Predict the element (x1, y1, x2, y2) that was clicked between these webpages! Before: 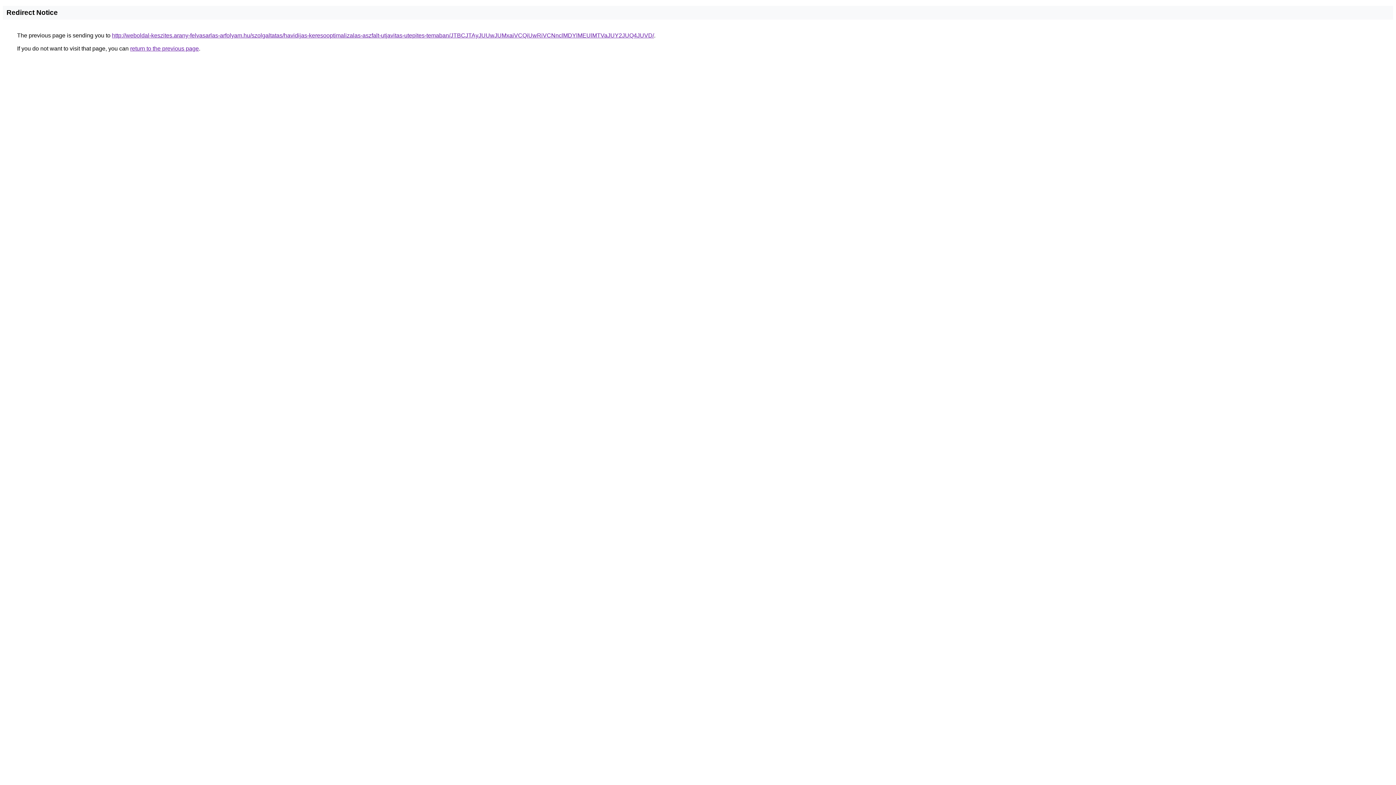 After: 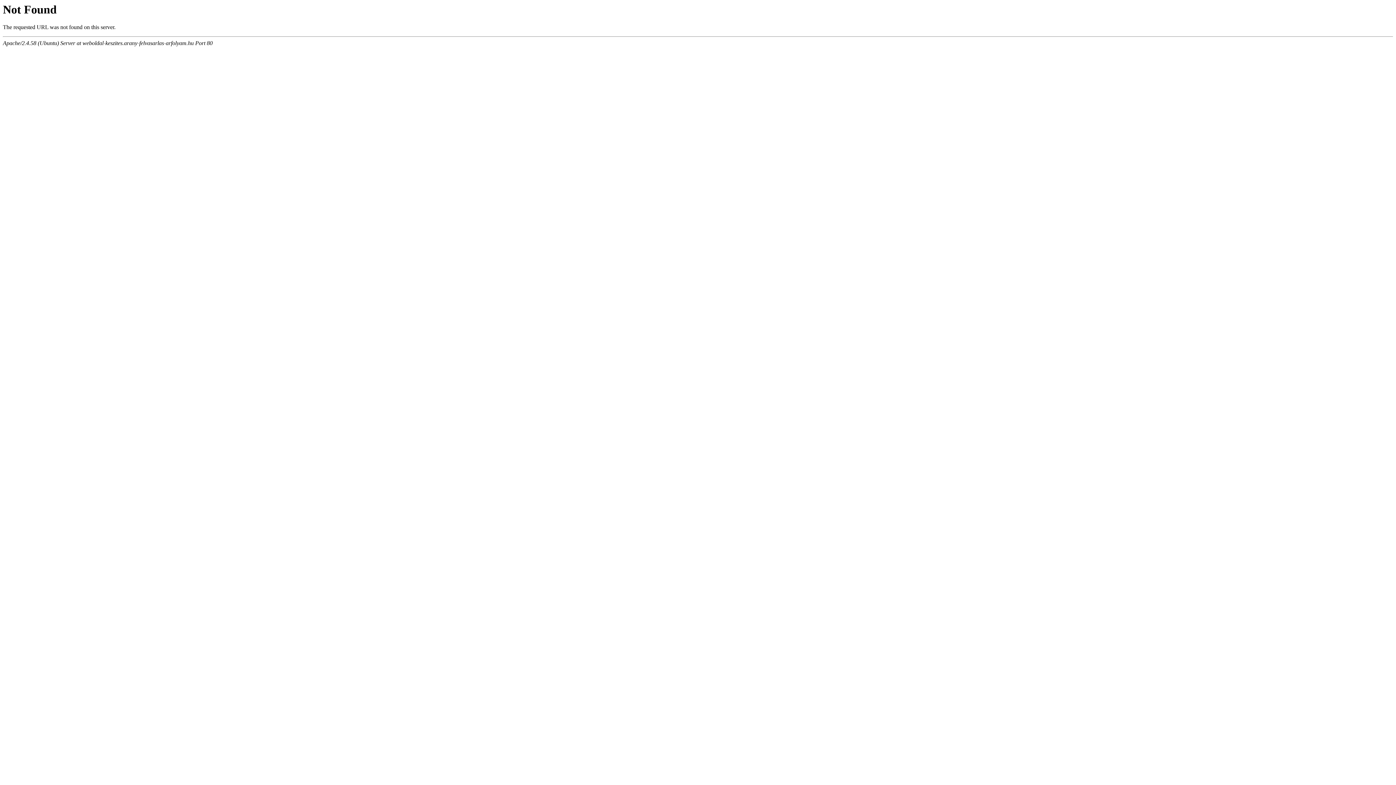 Action: bbox: (112, 32, 654, 38) label: http://weboldal-keszites.arany-felvasarlas-arfolyam.hu/szolgaltatas/havidijas-keresooptimalizalas-aszfalt-utjavitas-utepites-temaban/JTBCJTAyJUUwJUMxaiVCQiUwRiVCNnclMDYlMEUlMTVaJUY2JUQ4JUVD/